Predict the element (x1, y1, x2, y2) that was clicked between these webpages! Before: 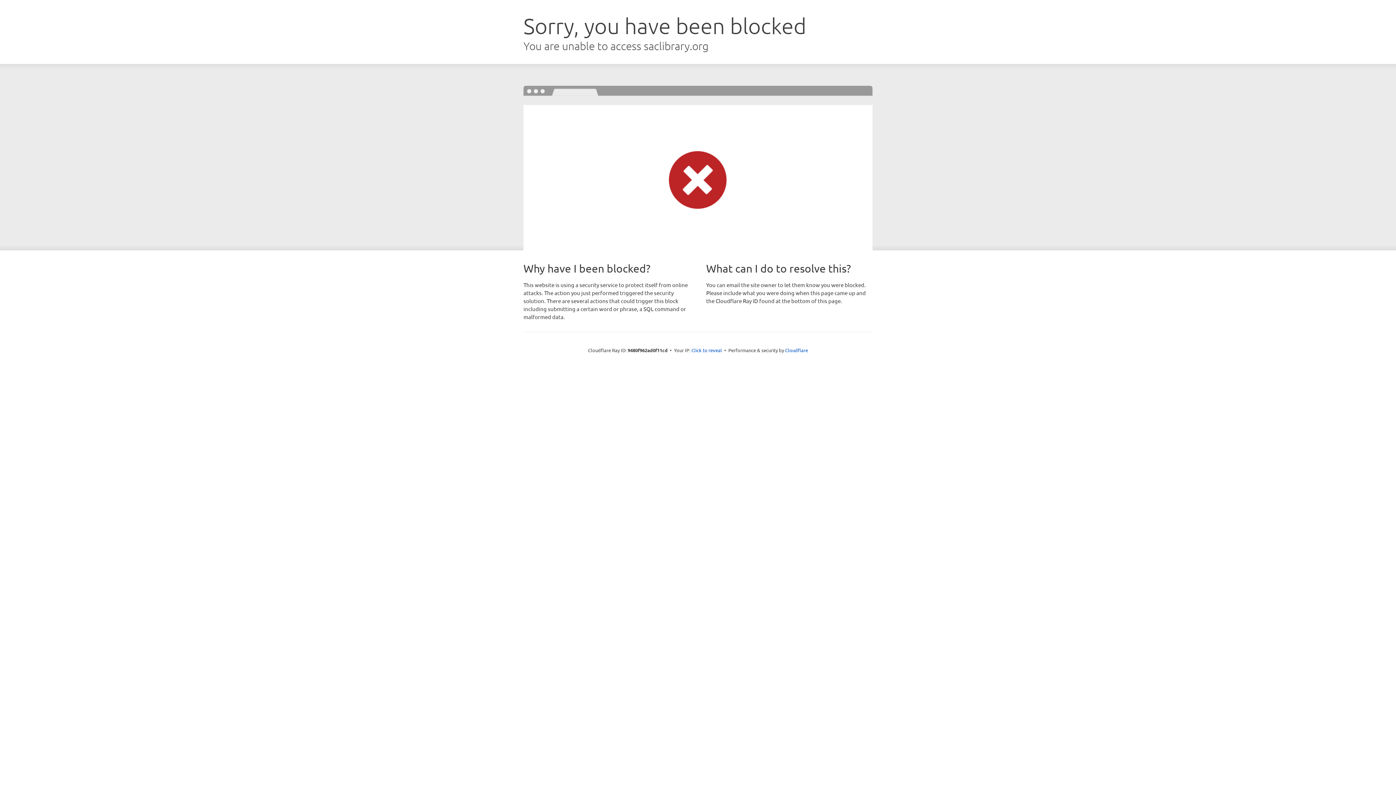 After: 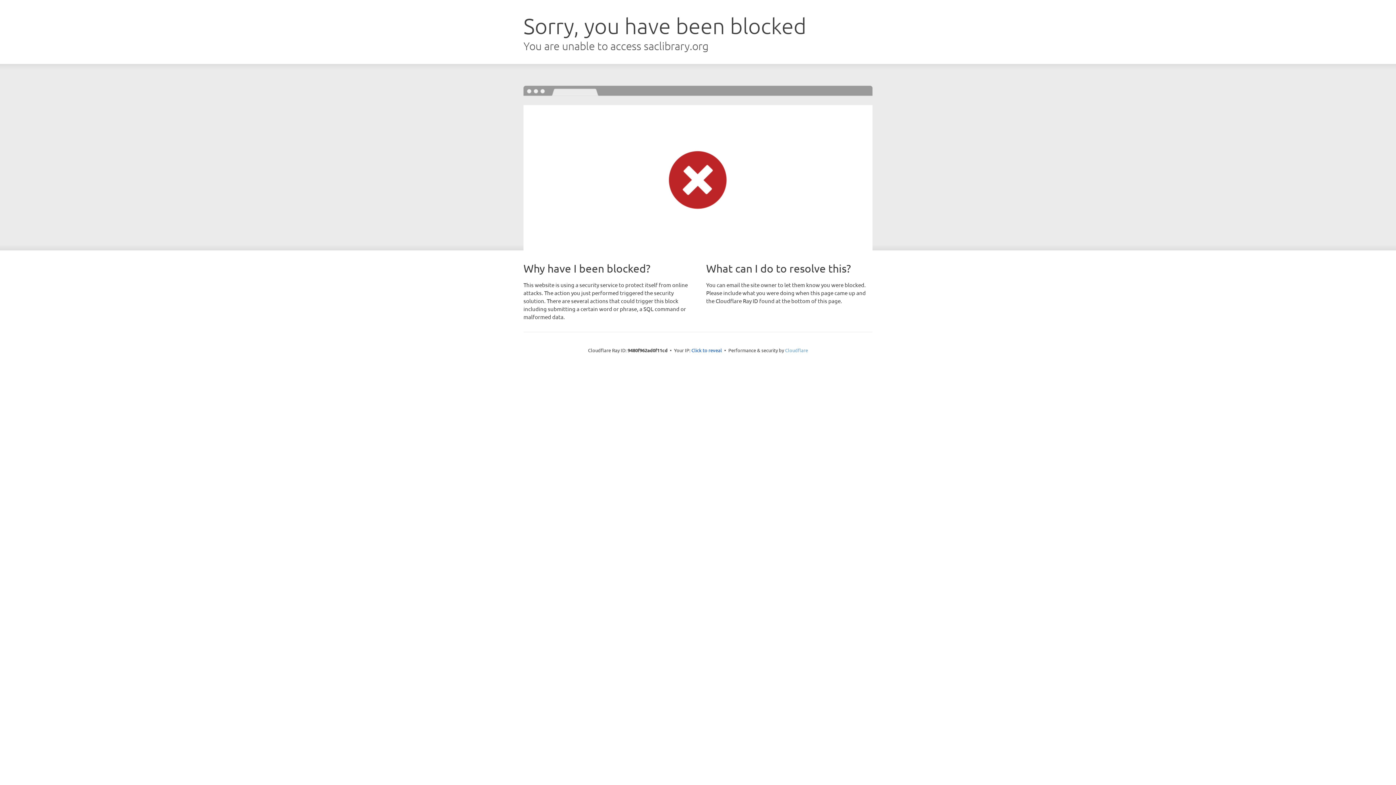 Action: bbox: (785, 347, 808, 353) label: Cloudflare